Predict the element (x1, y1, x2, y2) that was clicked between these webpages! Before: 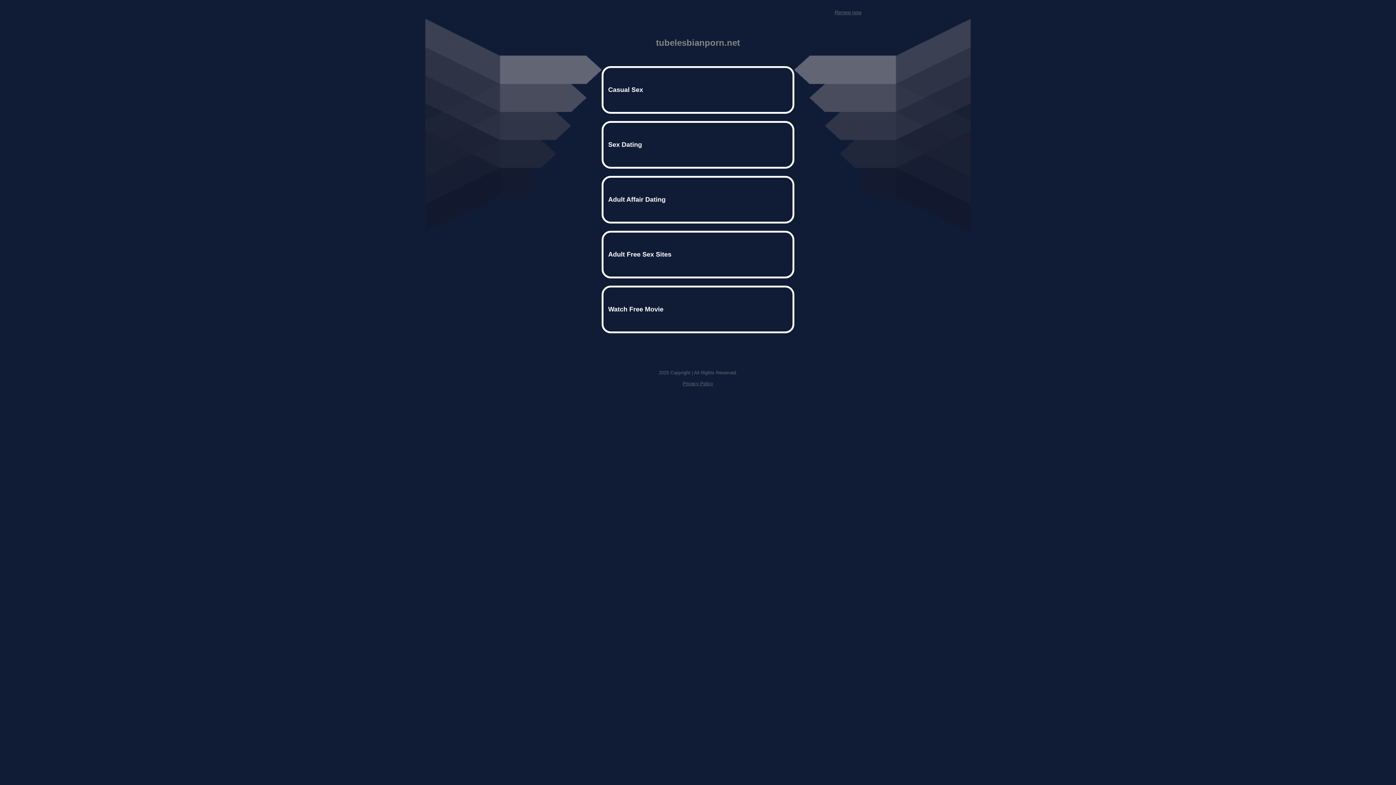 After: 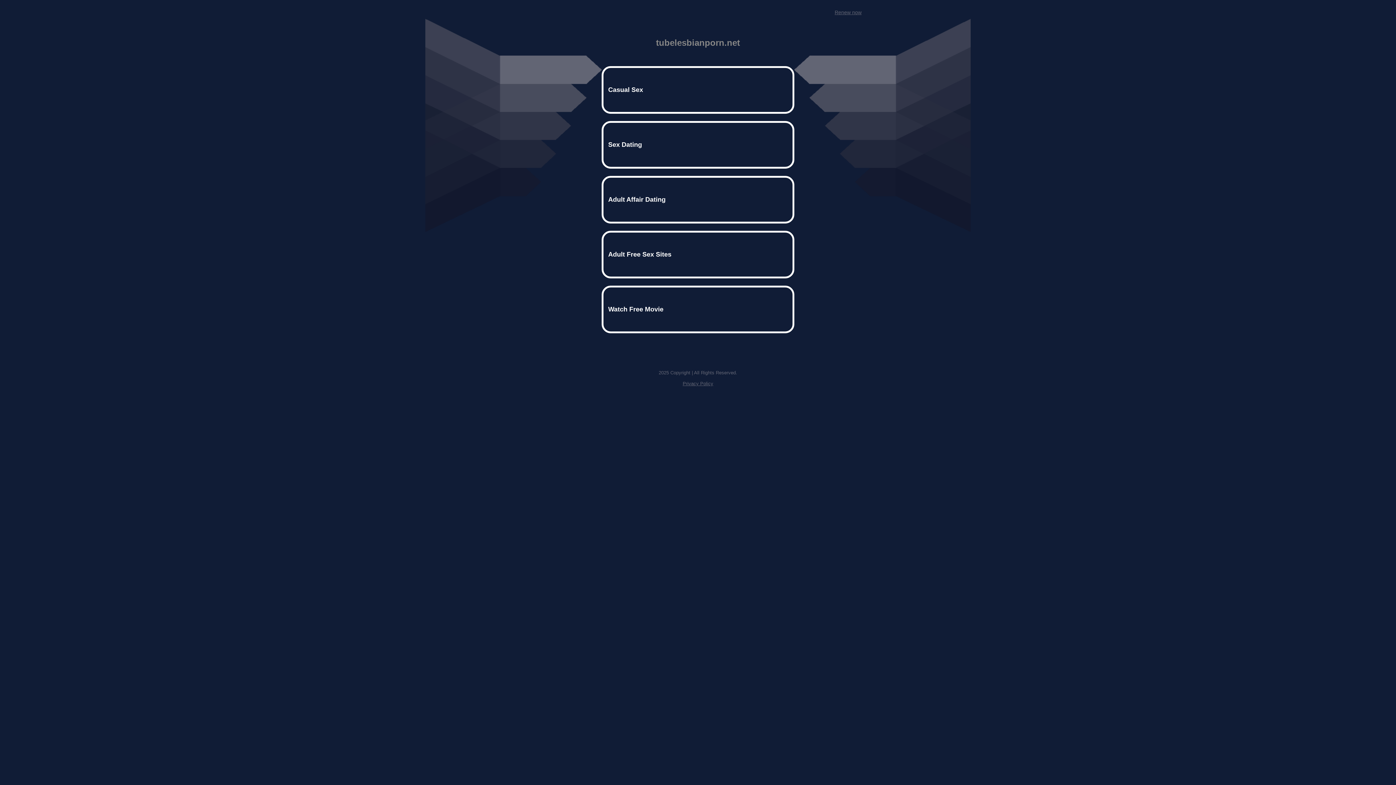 Action: bbox: (834, 9, 861, 15) label: Renew now